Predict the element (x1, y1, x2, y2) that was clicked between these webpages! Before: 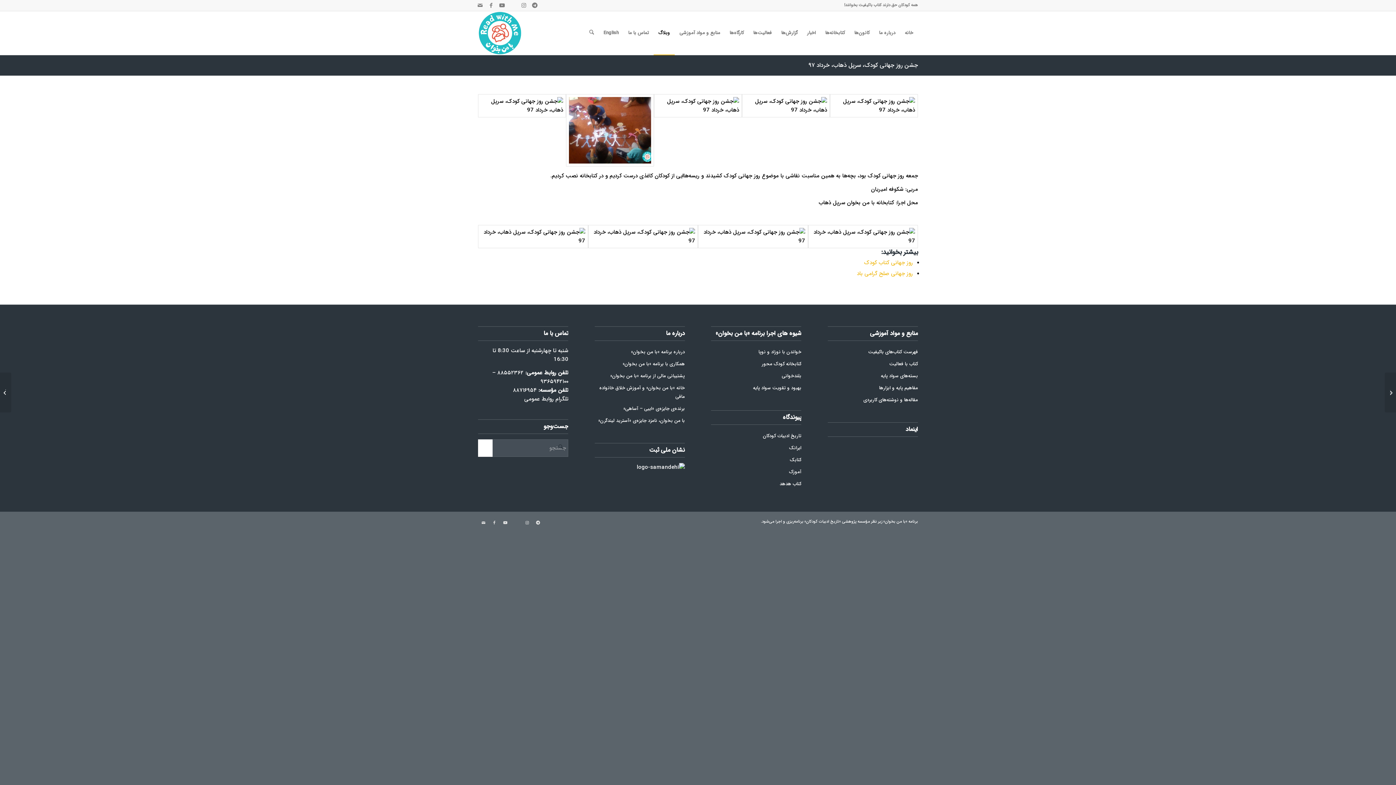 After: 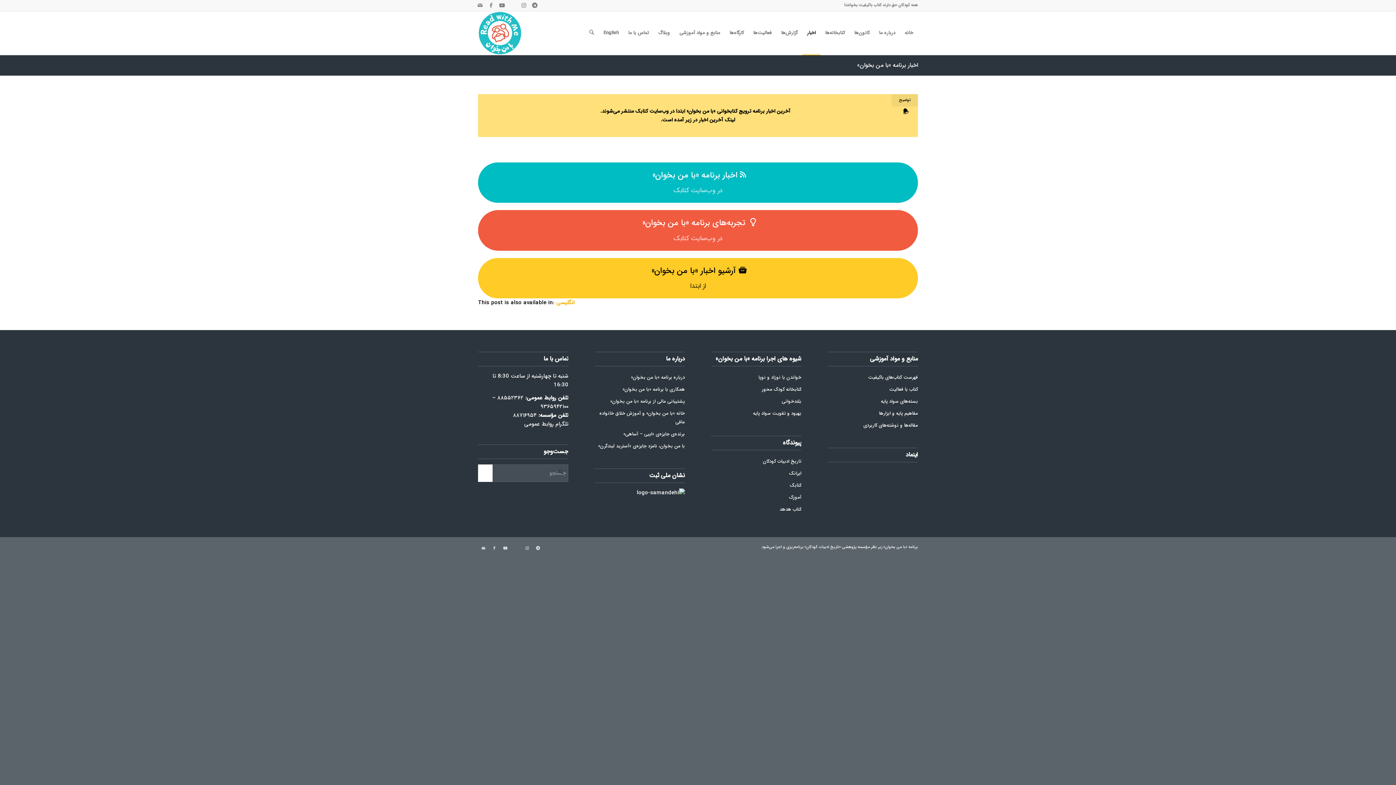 Action: label: اخبار bbox: (802, 11, 820, 54)